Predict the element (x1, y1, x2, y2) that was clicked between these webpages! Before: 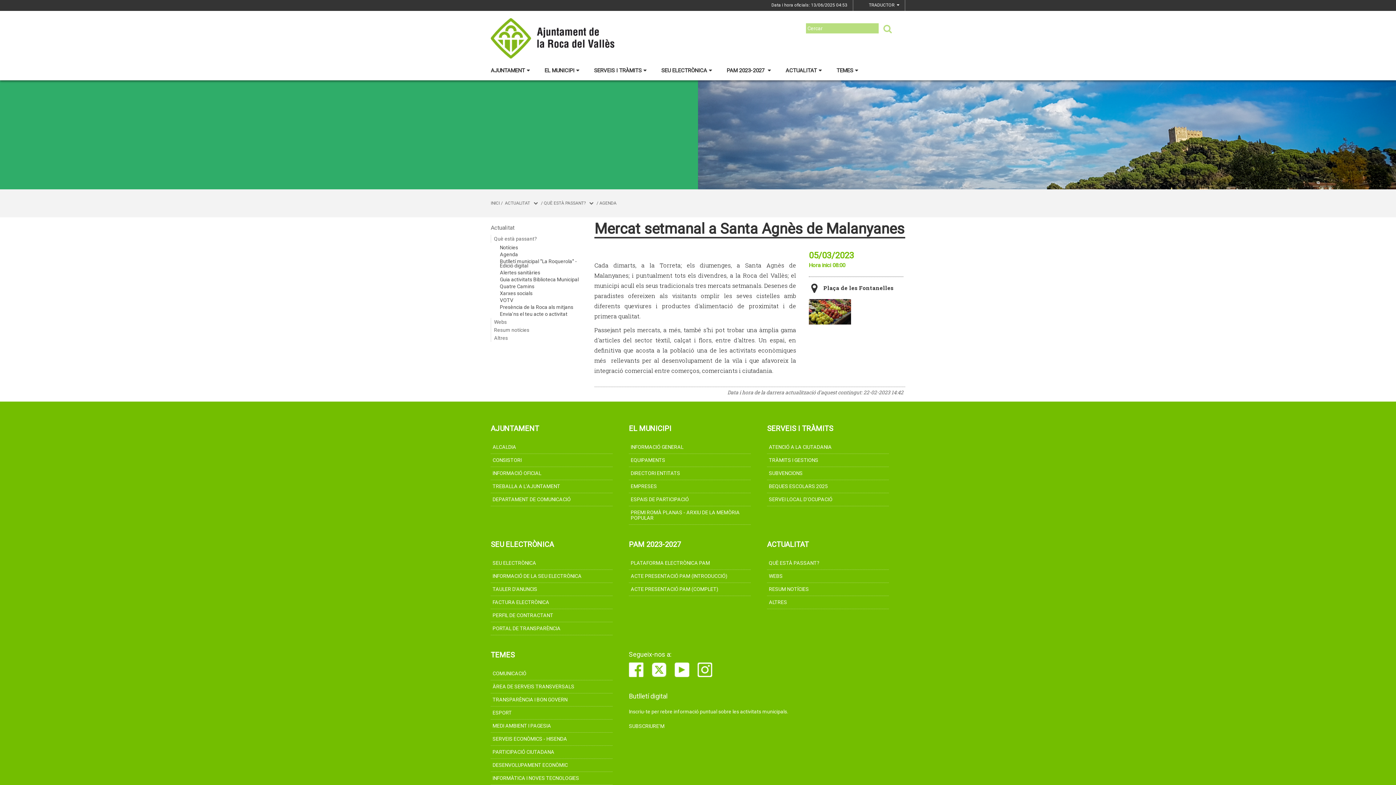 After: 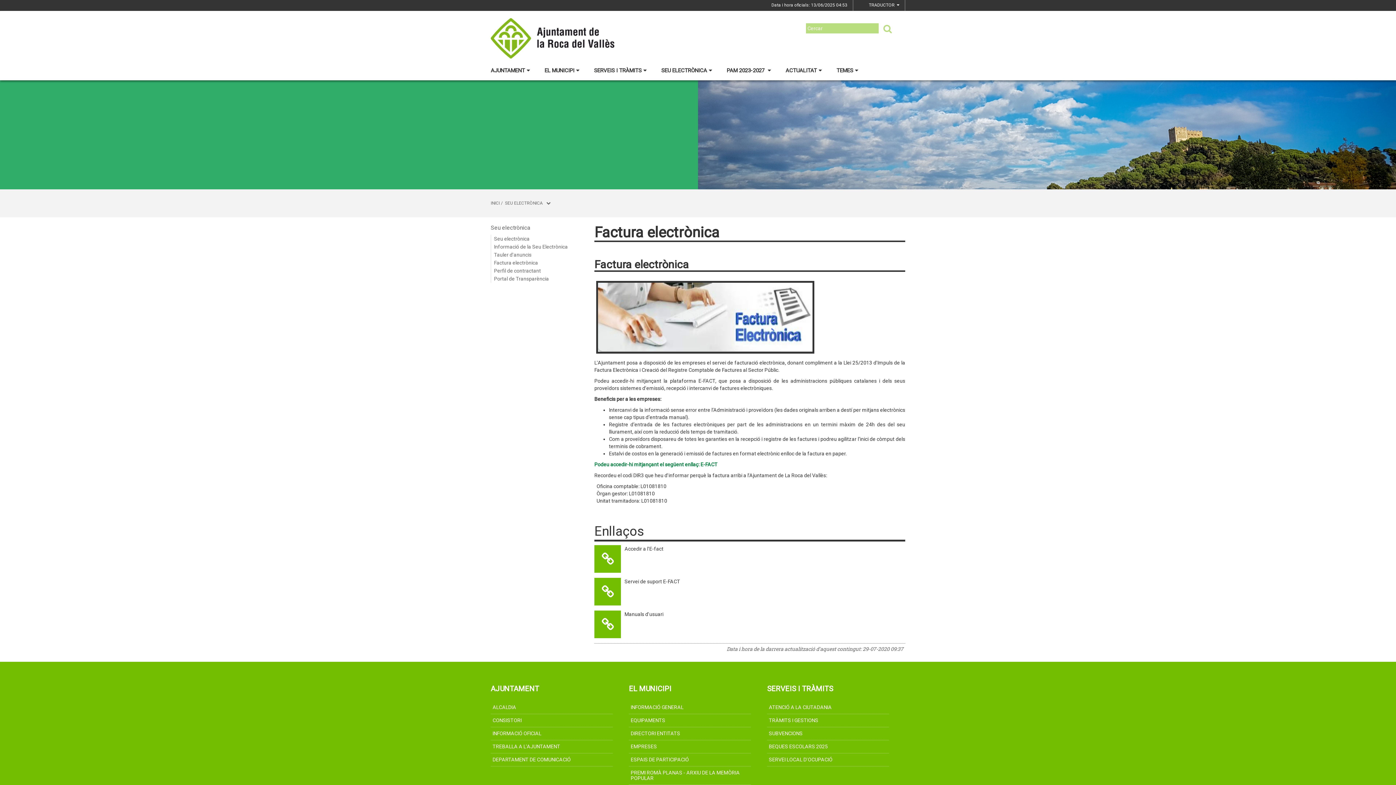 Action: bbox: (490, 596, 612, 609) label: FACTURA ELECTRÒNICA